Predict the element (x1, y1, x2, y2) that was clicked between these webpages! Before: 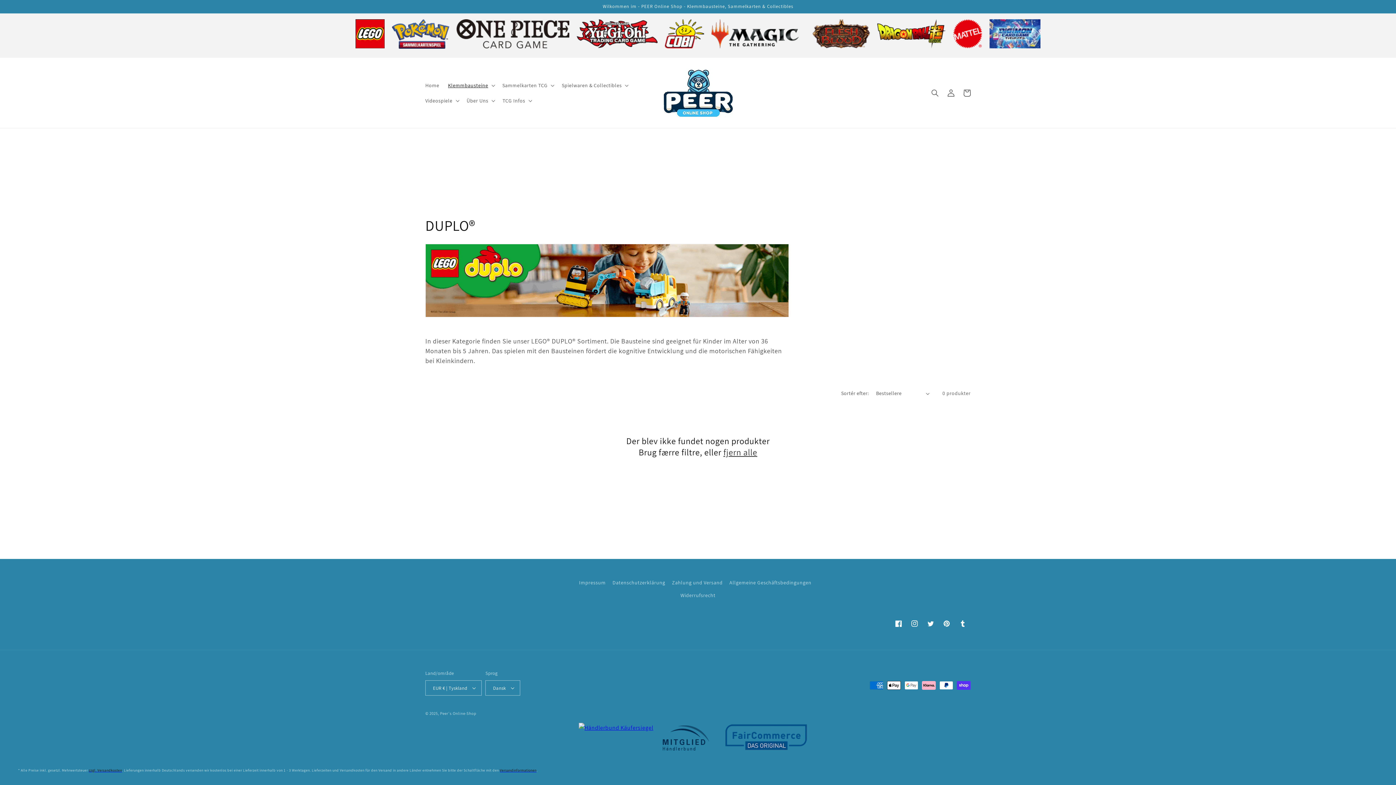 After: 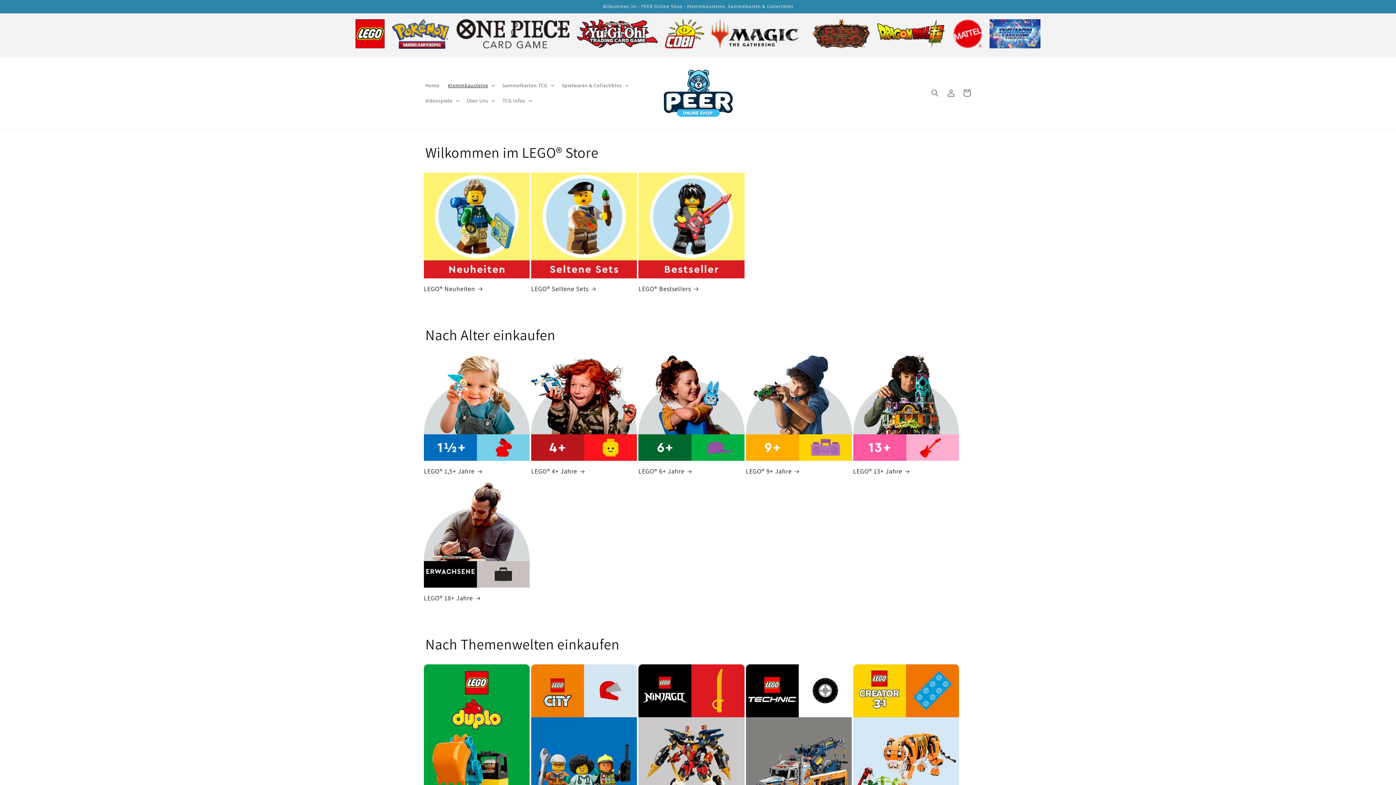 Action: bbox: (355, 42, 384, 50)